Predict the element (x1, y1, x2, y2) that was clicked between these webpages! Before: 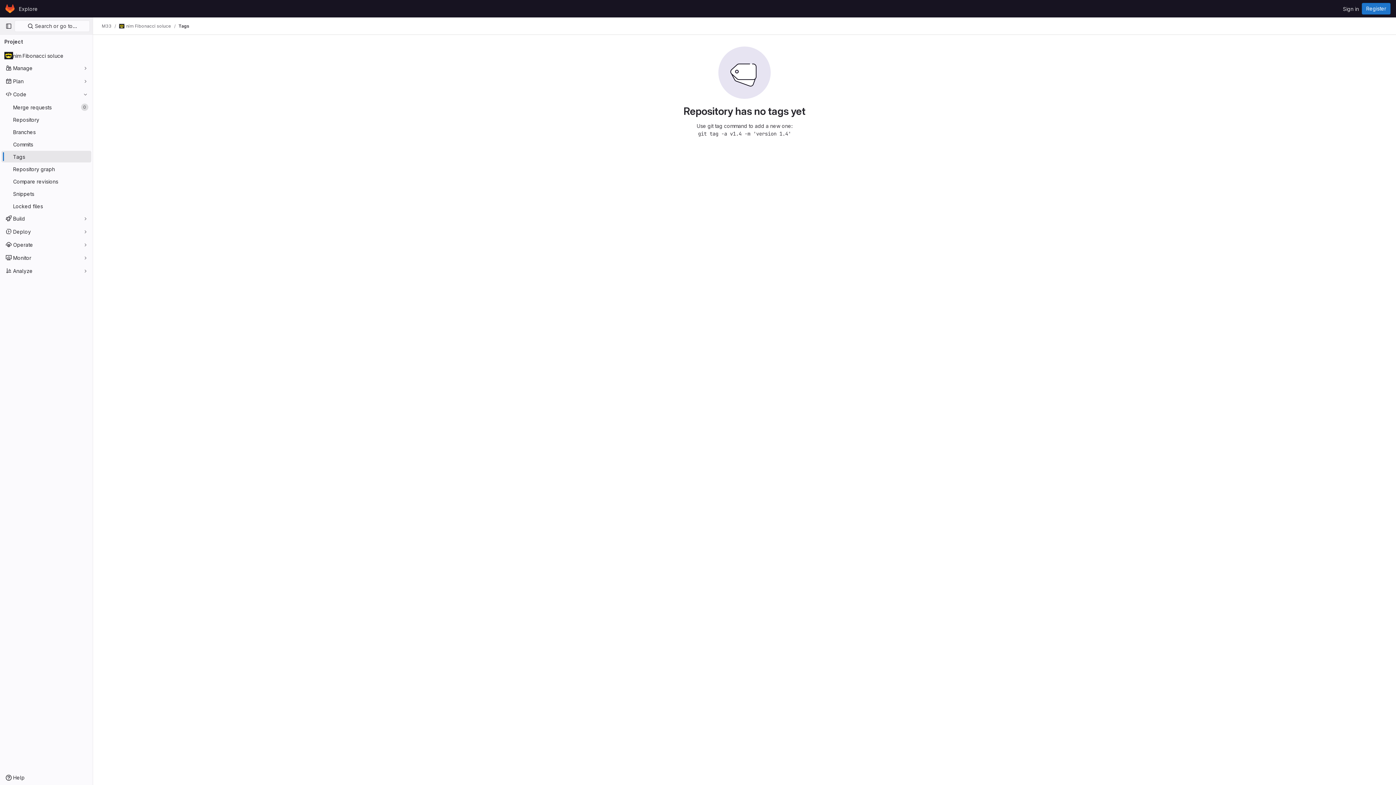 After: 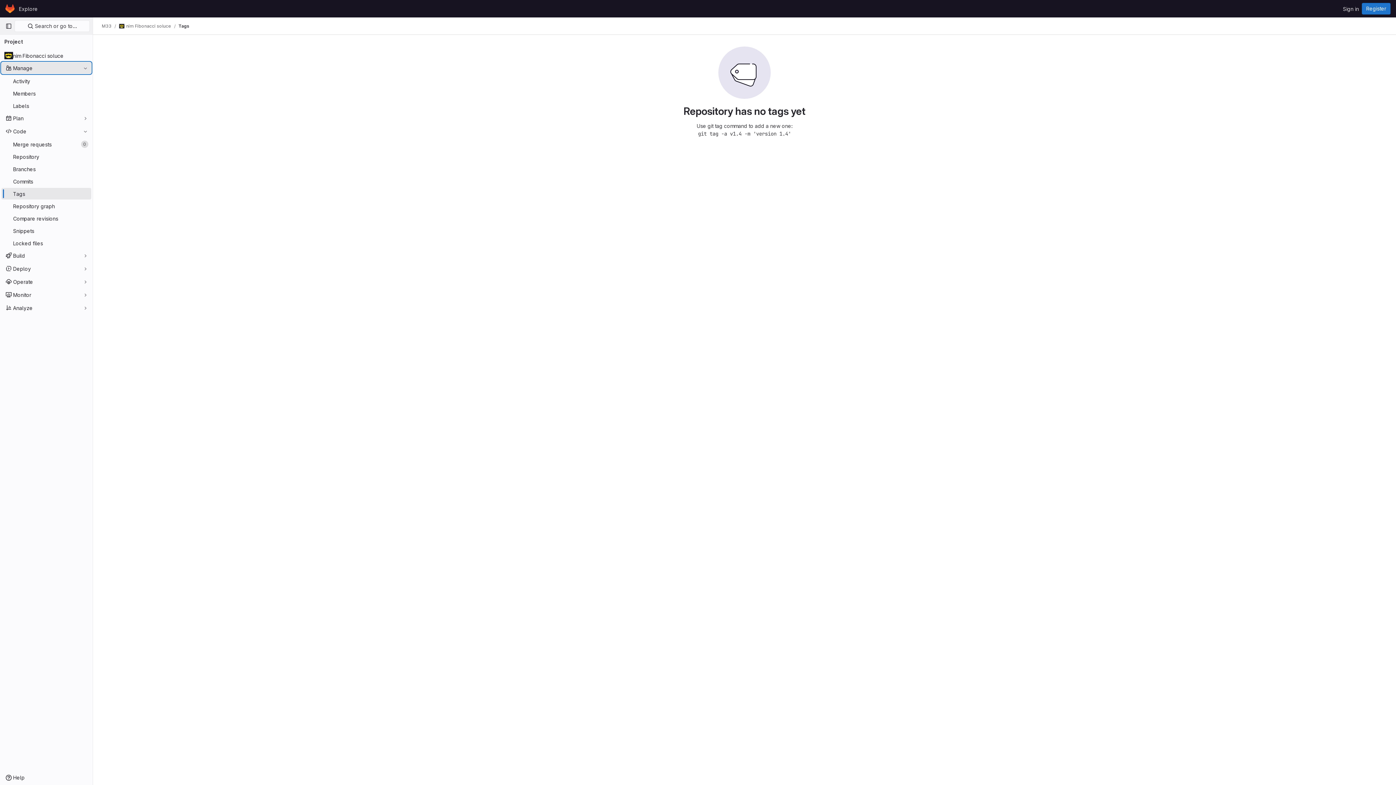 Action: bbox: (1, 62, 91, 73) label: Manage